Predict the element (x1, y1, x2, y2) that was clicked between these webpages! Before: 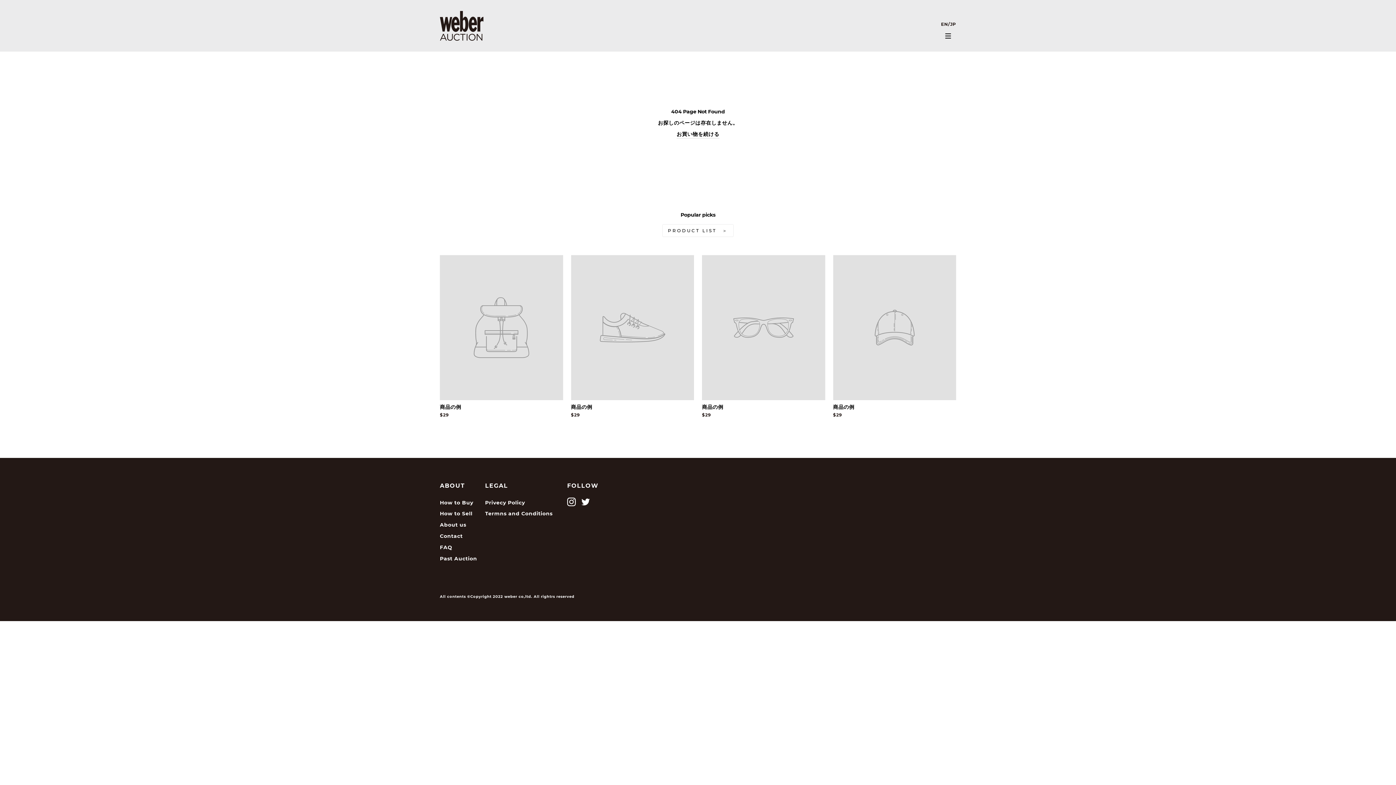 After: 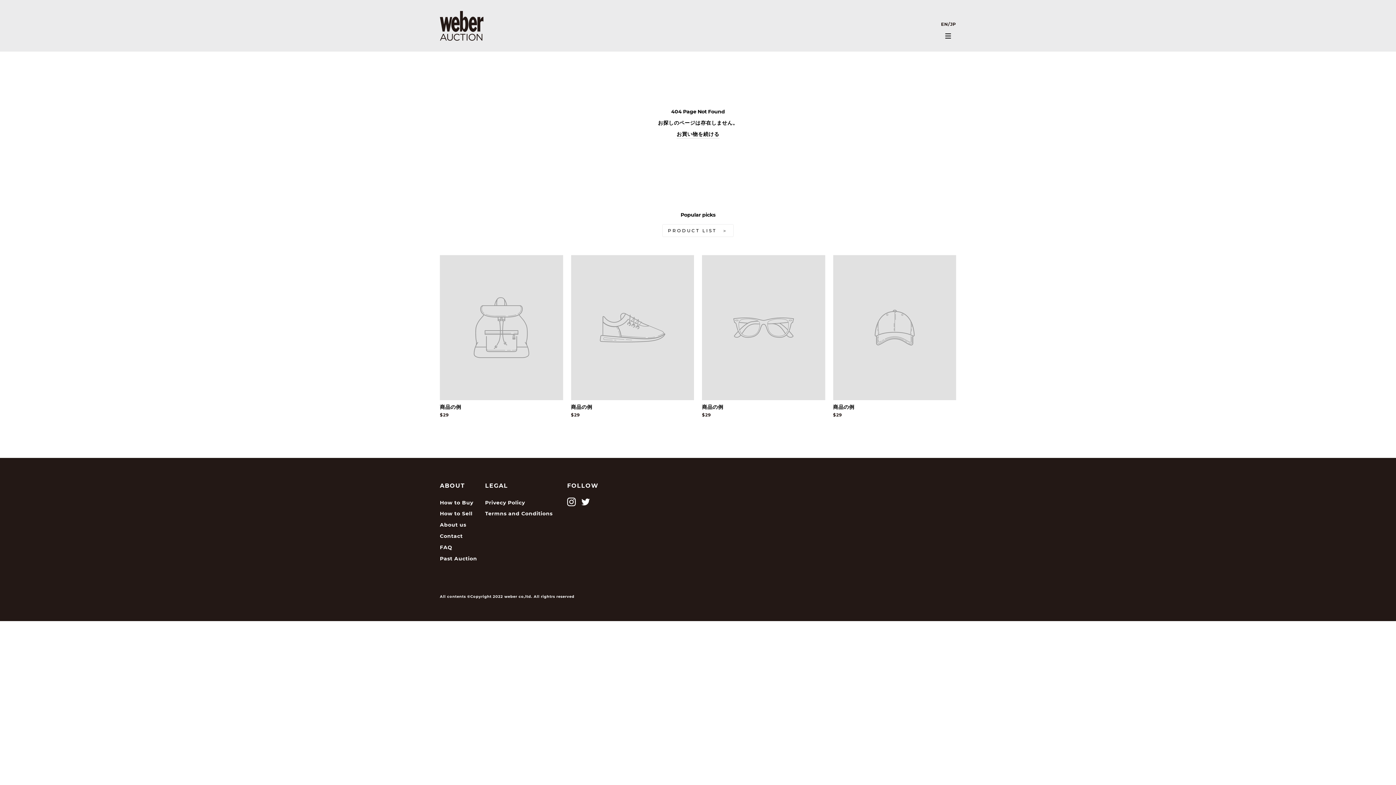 Action: bbox: (833, 255, 956, 419) label: 商品の例
$29